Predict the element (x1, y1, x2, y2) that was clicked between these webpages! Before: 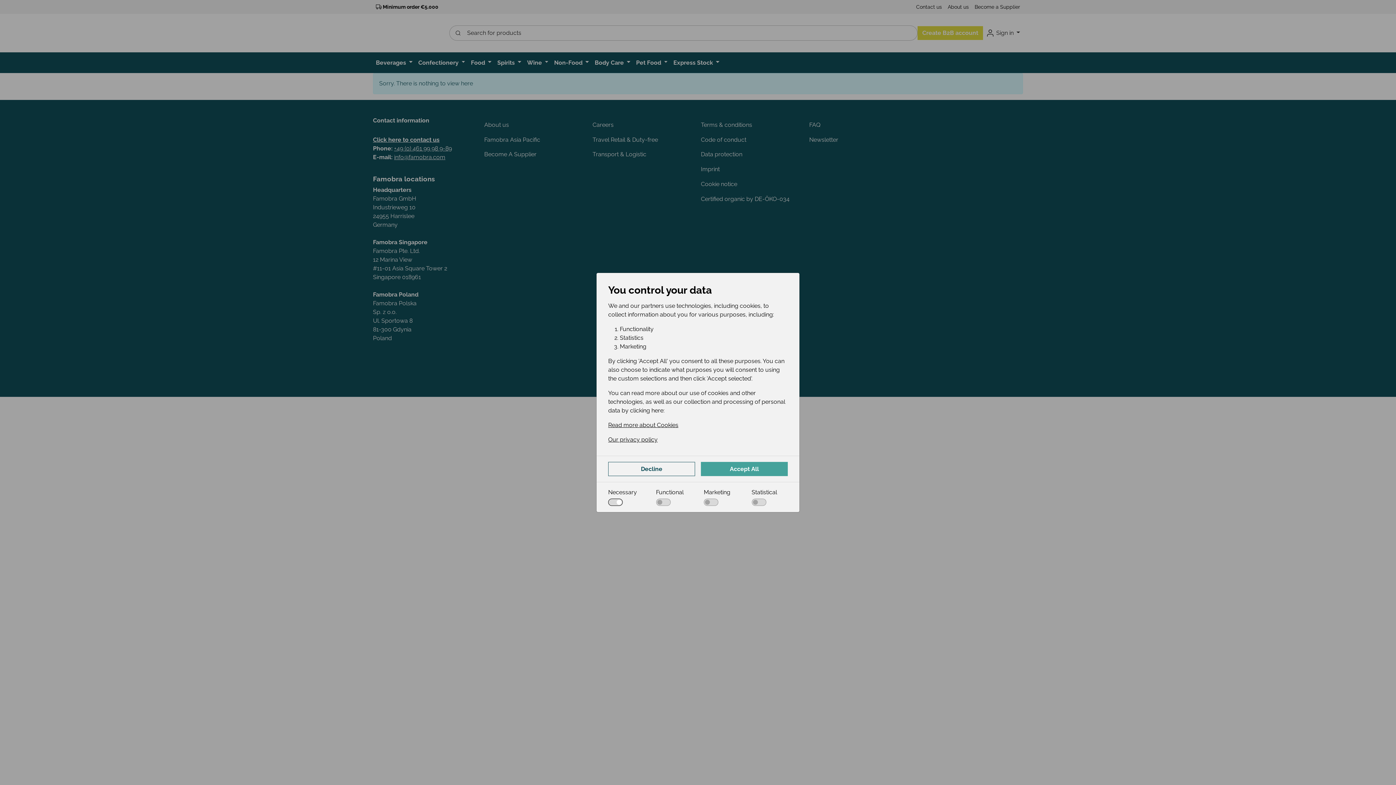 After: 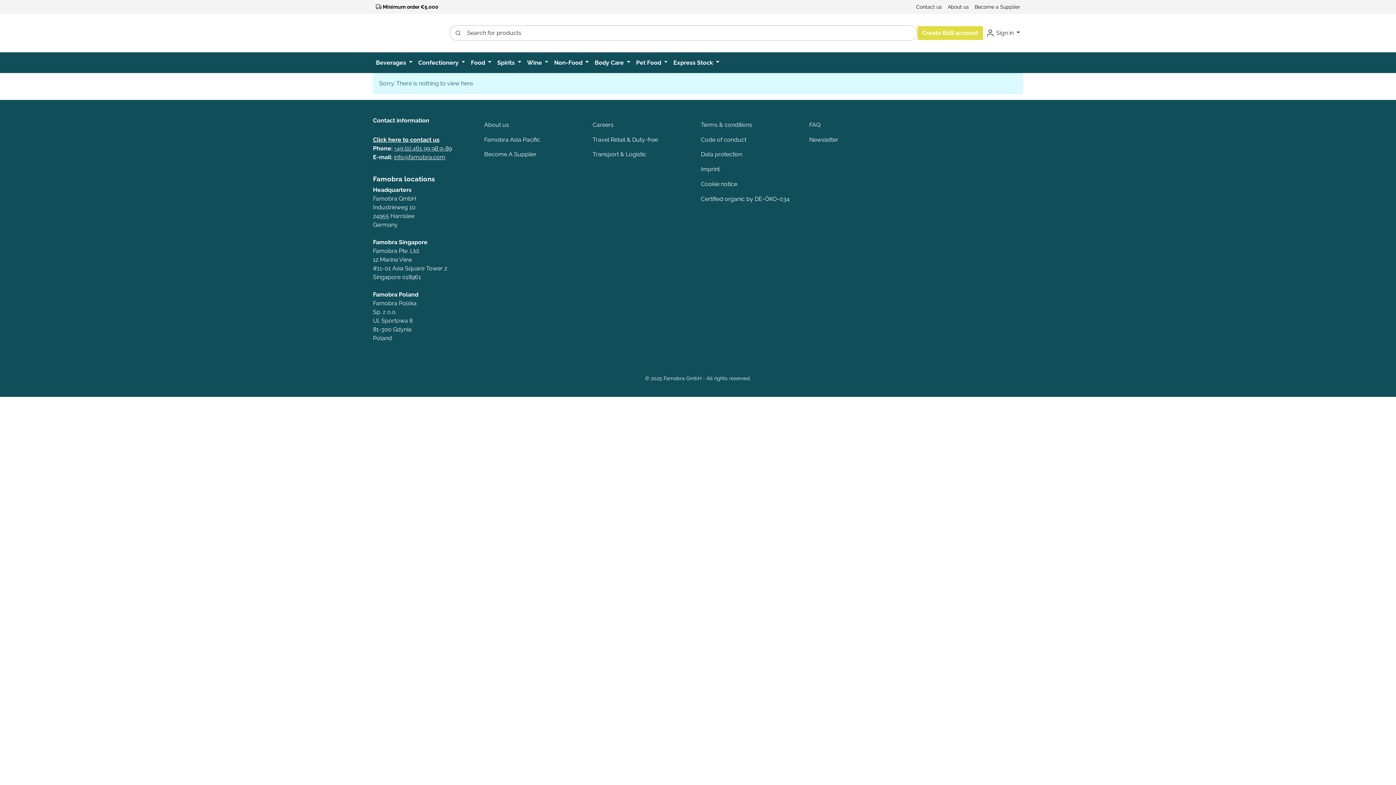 Action: label: Accept All bbox: (701, 462, 788, 476)